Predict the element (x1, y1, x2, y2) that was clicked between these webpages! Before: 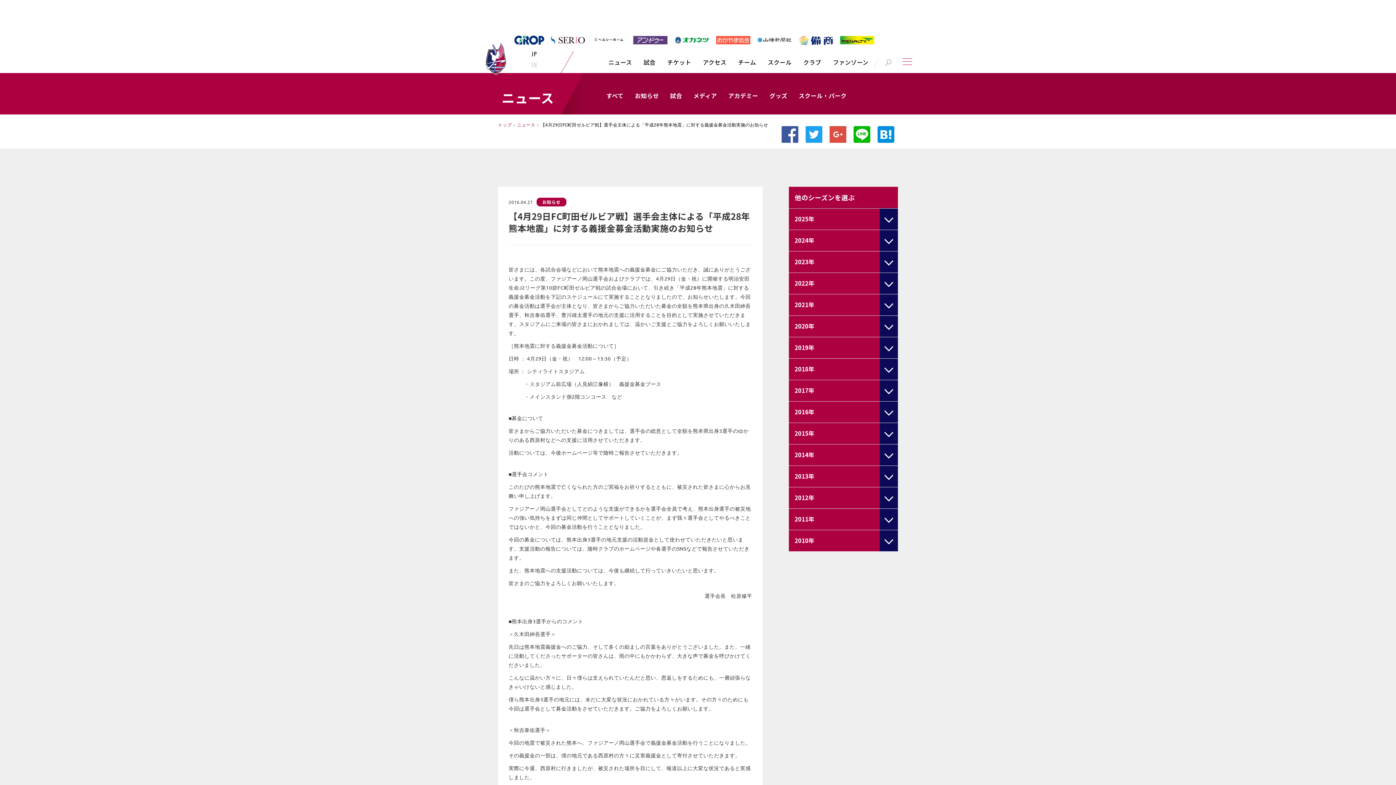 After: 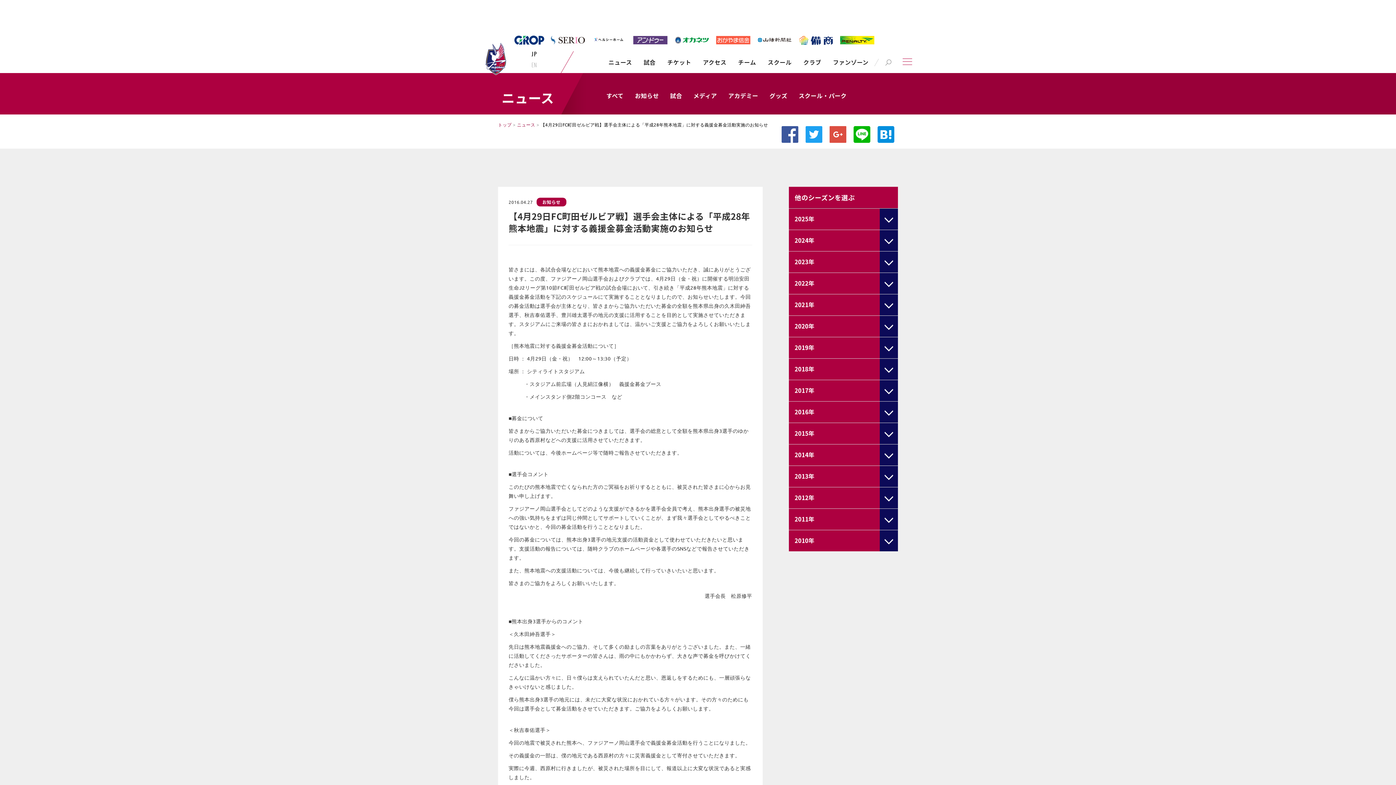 Action: bbox: (757, 35, 791, 43)